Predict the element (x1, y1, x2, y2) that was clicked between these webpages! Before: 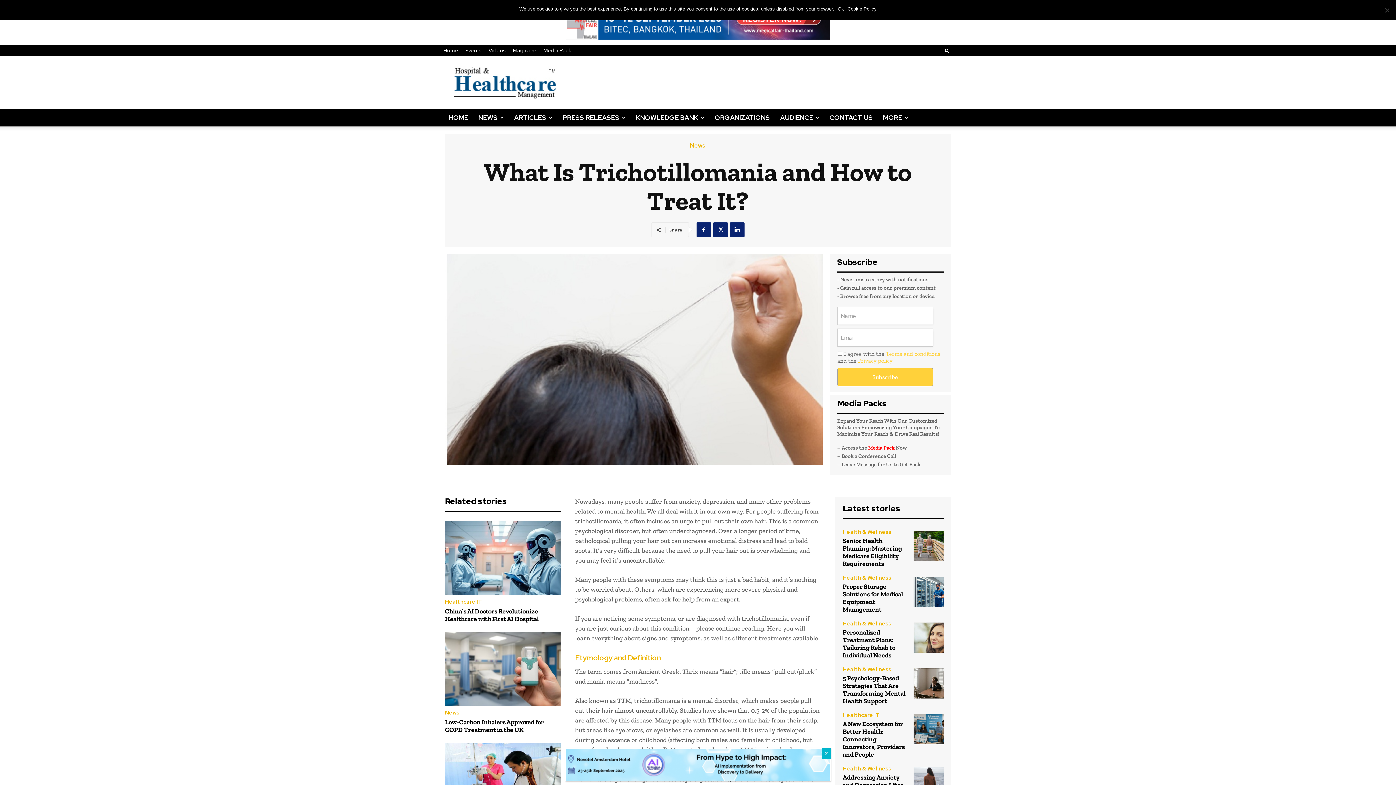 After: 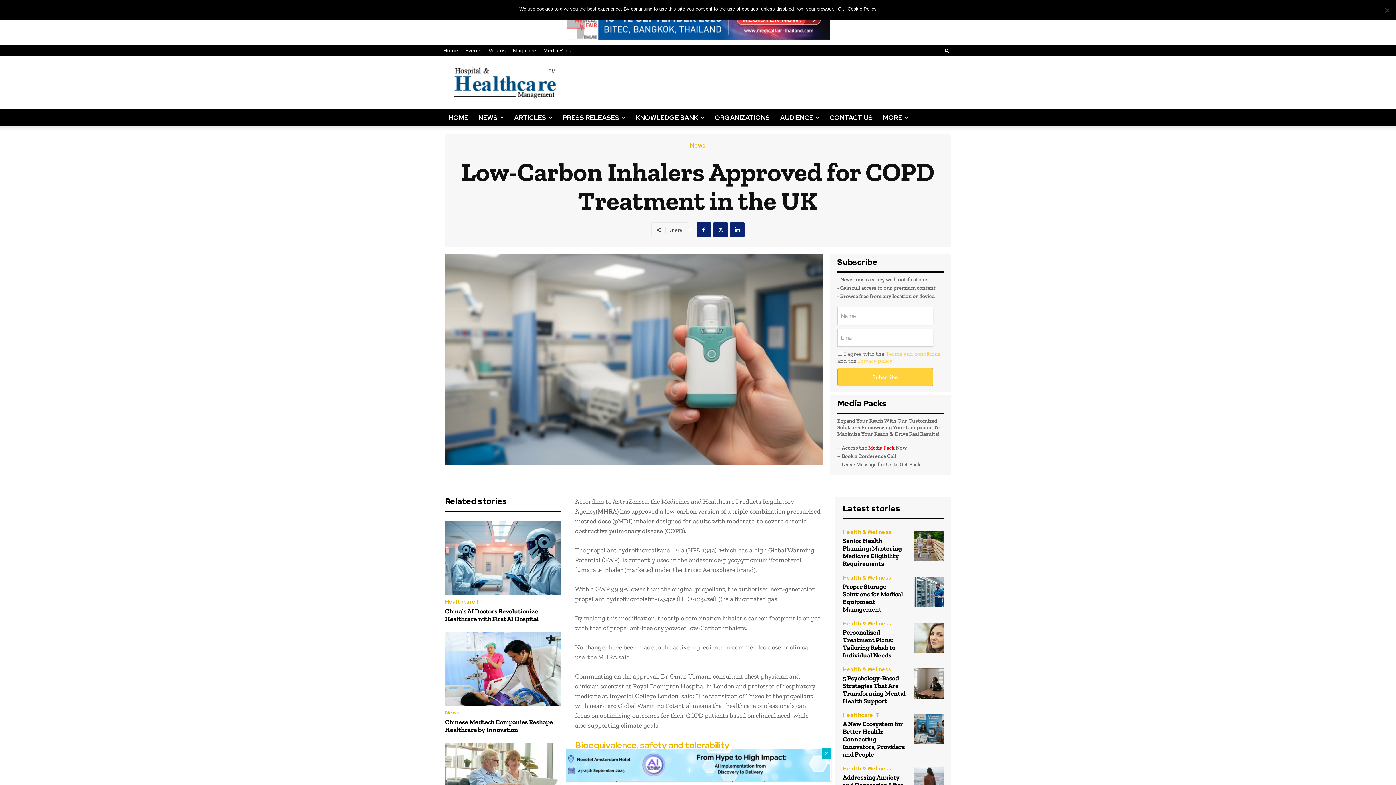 Action: bbox: (445, 632, 560, 706)